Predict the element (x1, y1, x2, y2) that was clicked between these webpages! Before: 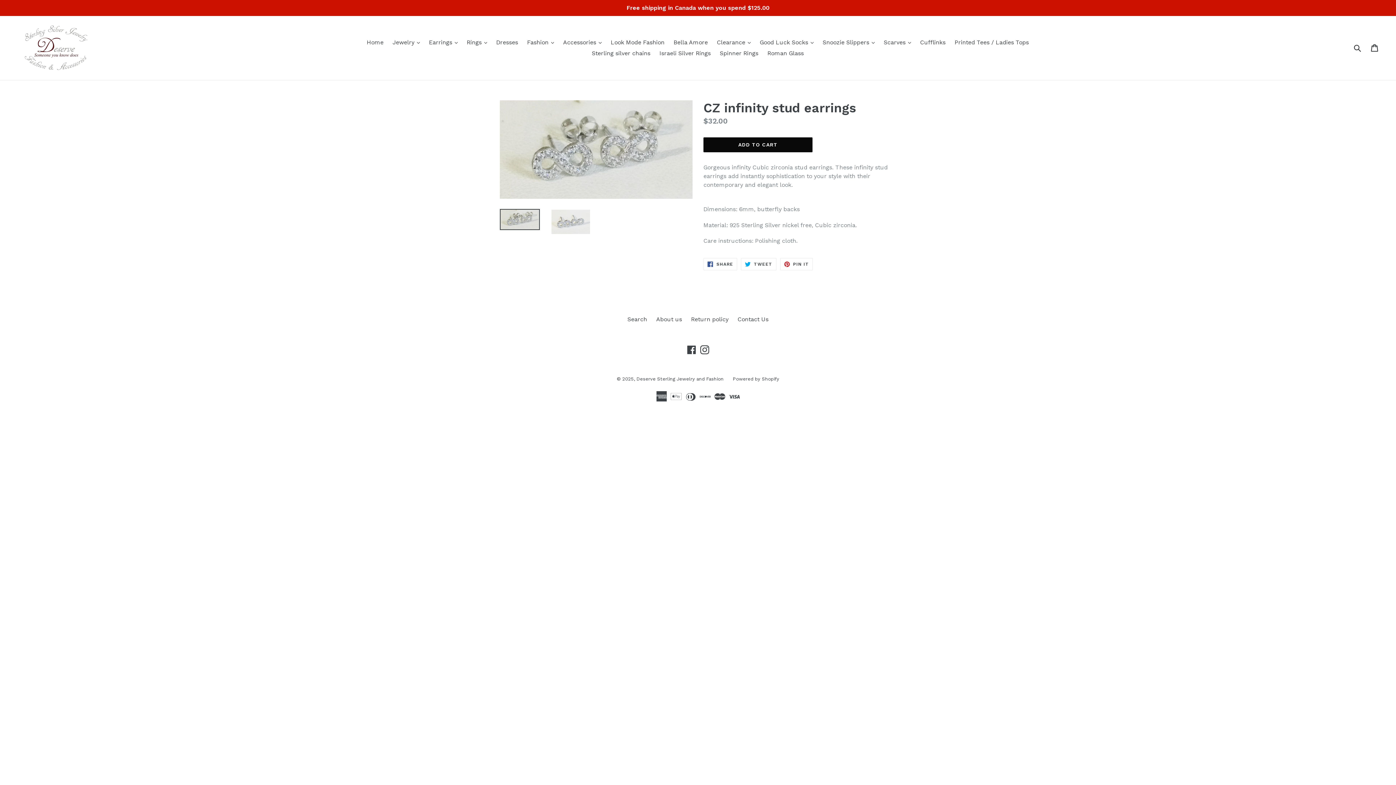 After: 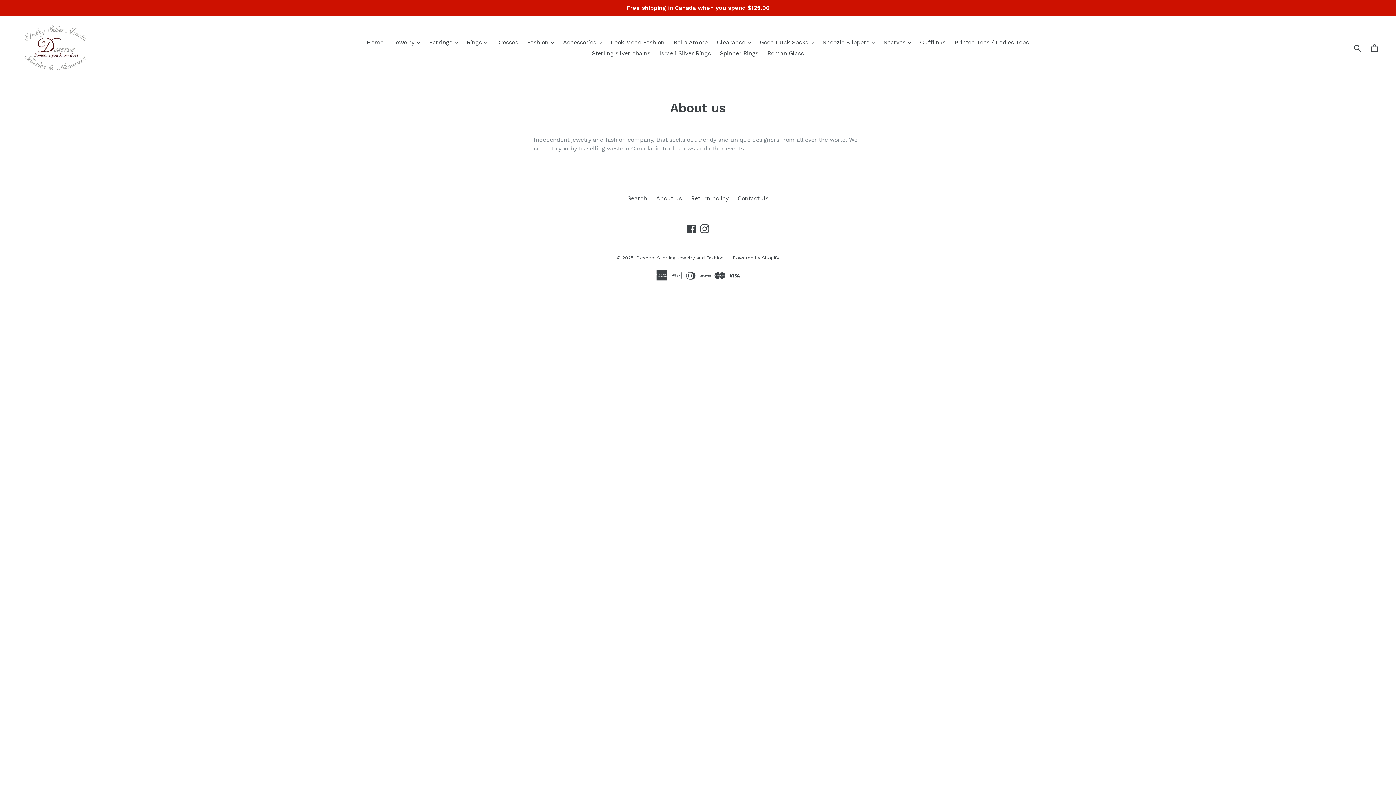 Action: bbox: (656, 316, 682, 323) label: About us